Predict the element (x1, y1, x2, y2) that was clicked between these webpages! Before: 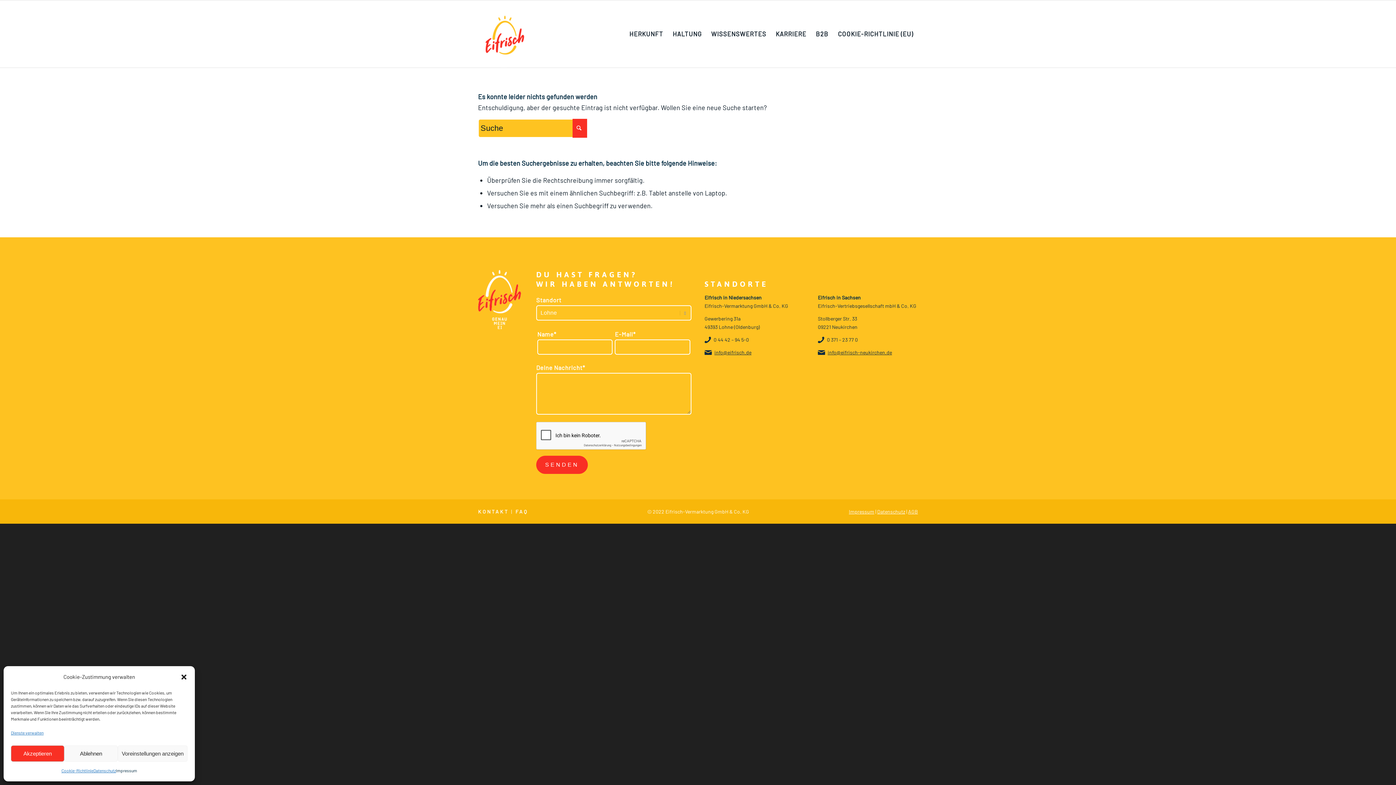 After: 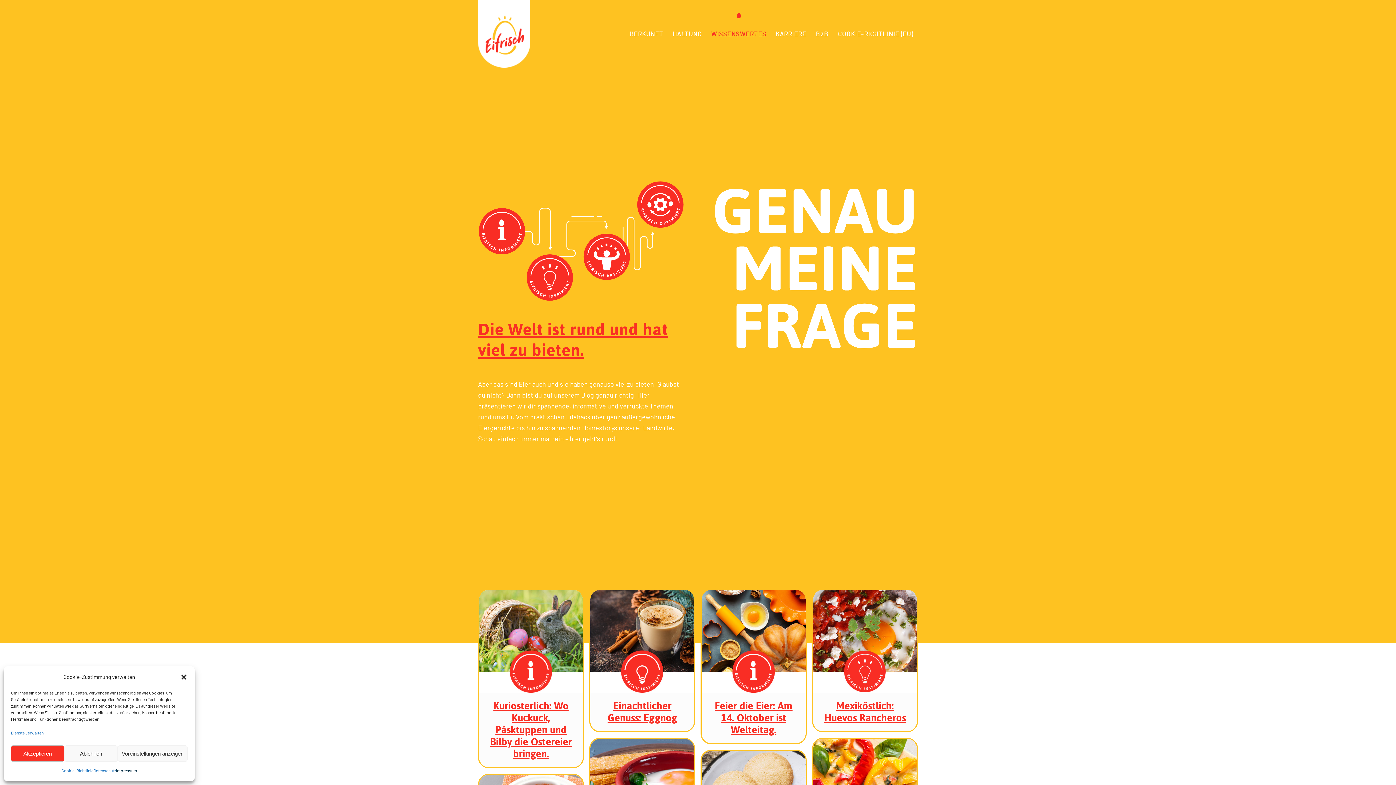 Action: label: WISSENSWERTES bbox: (706, 0, 771, 67)